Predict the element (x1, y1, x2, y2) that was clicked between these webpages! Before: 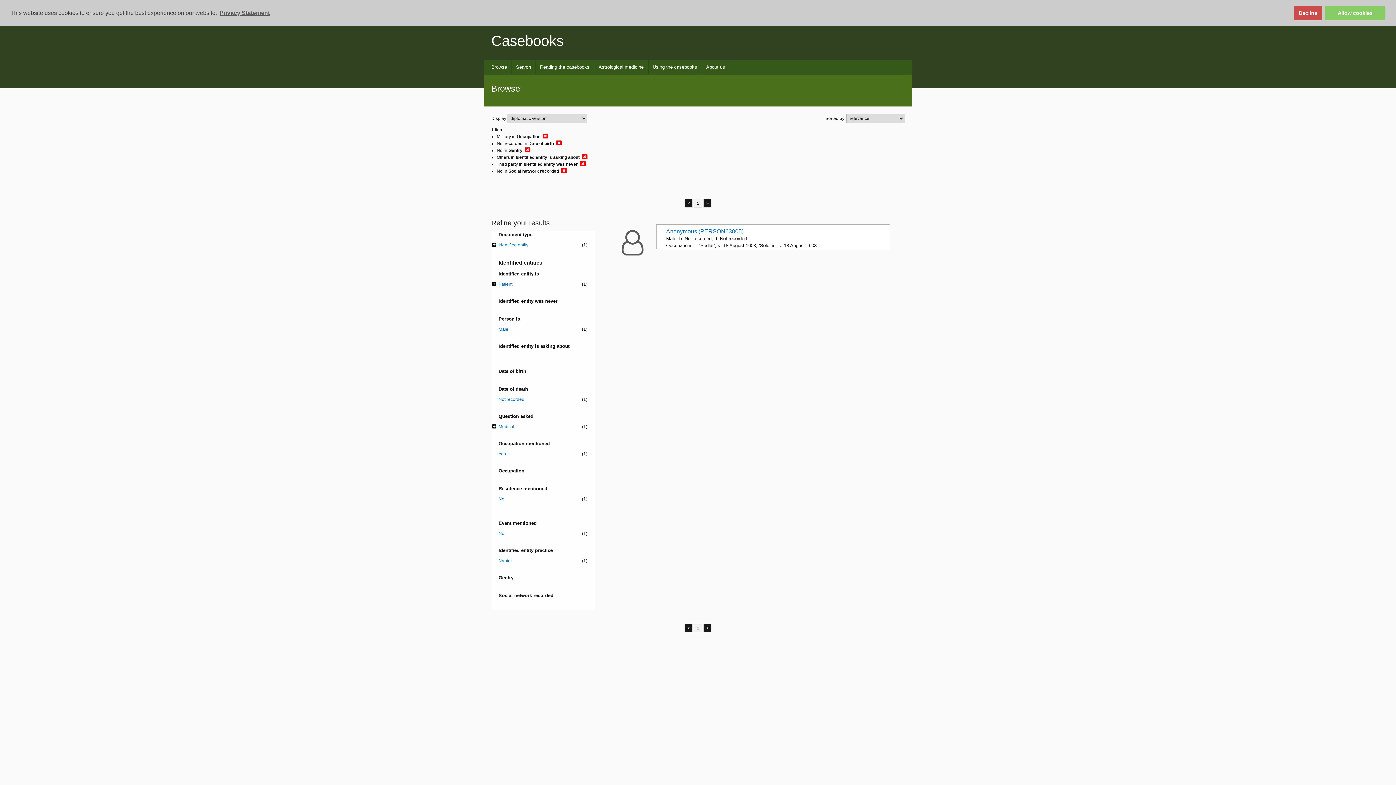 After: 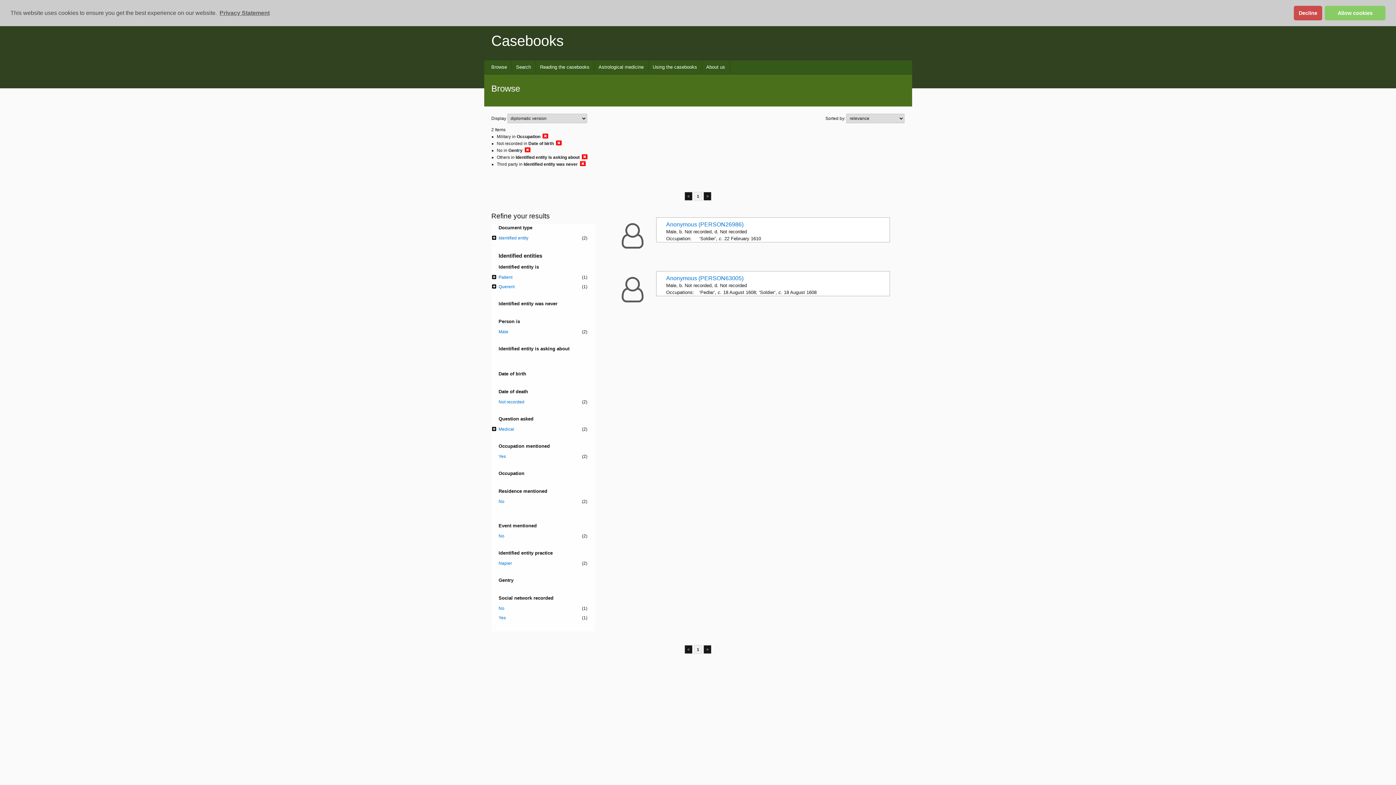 Action: bbox: (561, 167, 567, 173)